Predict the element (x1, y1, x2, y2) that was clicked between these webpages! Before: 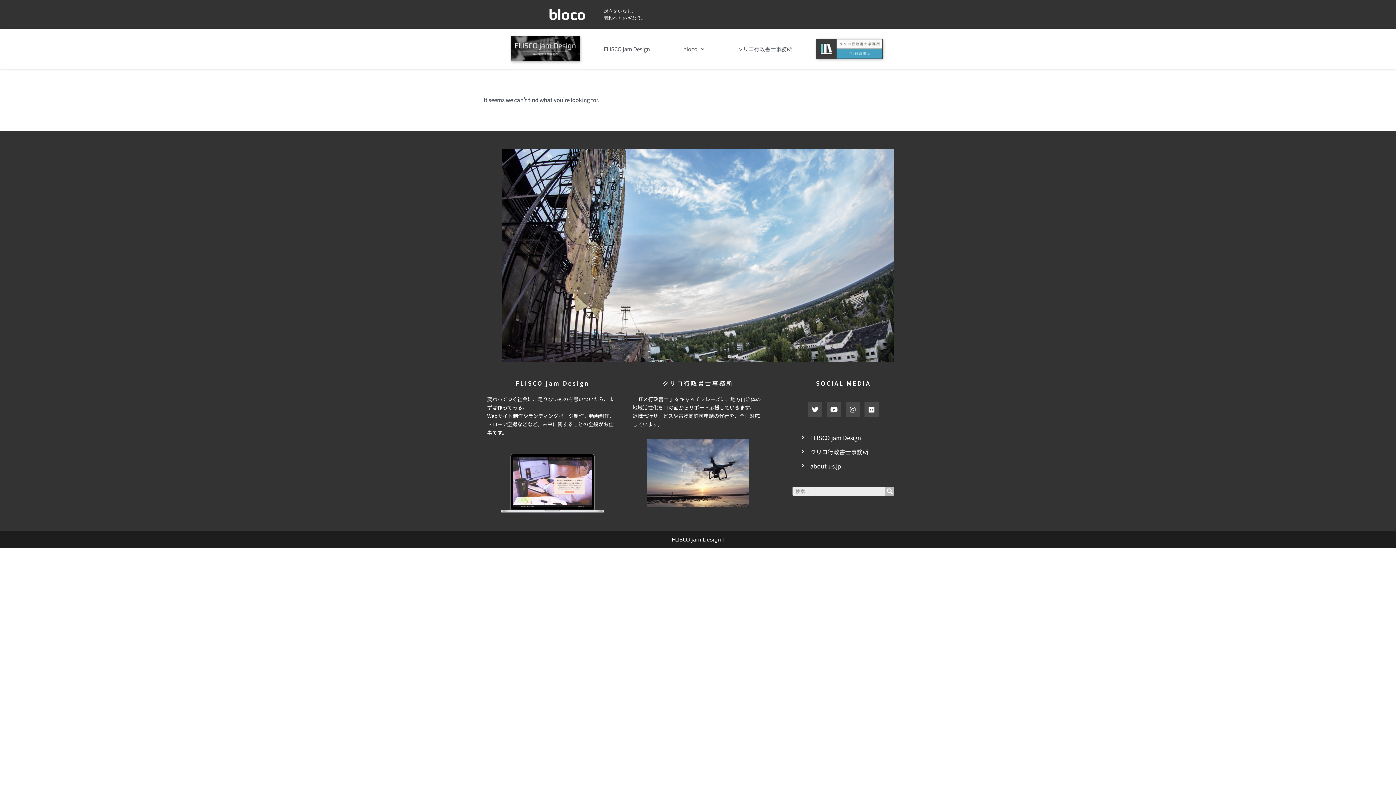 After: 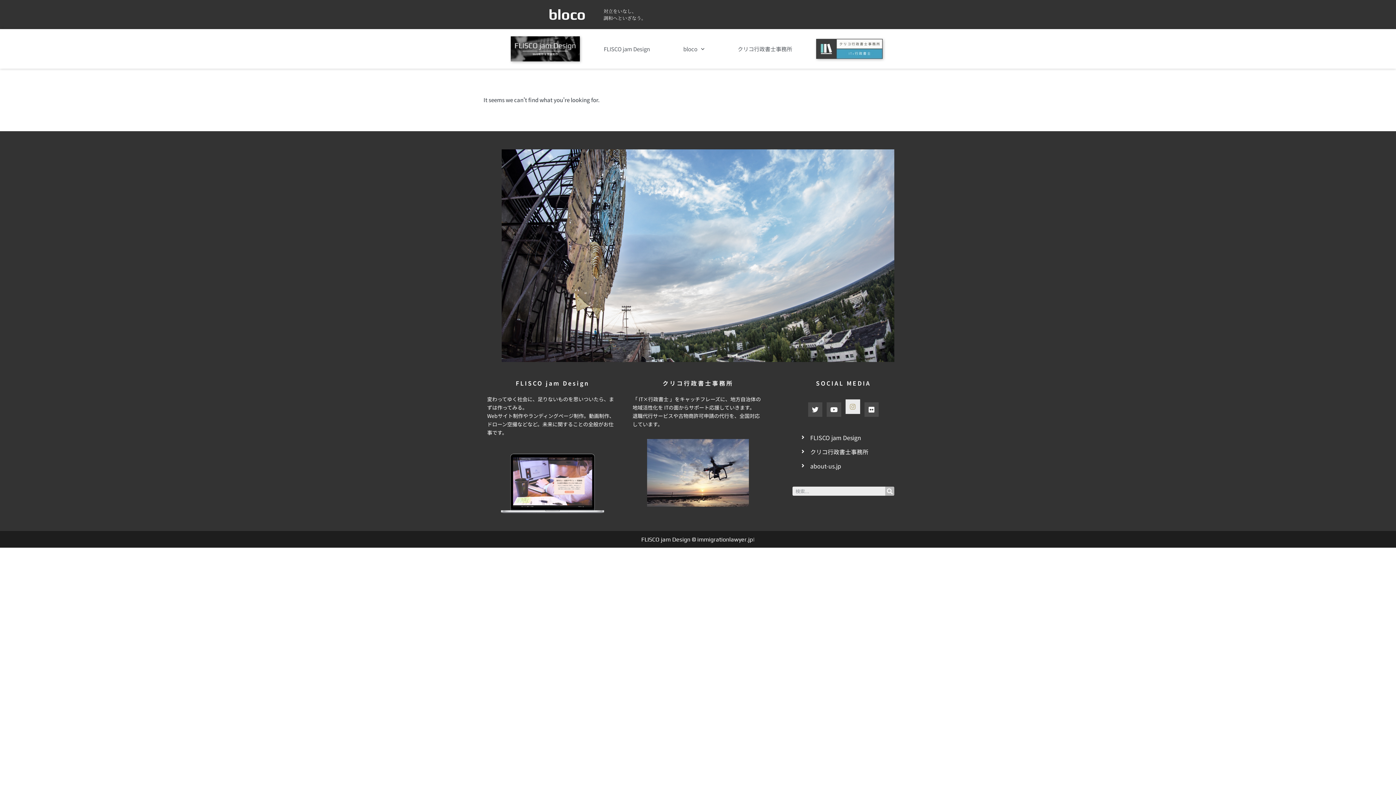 Action: label: Instagram bbox: (845, 402, 860, 416)